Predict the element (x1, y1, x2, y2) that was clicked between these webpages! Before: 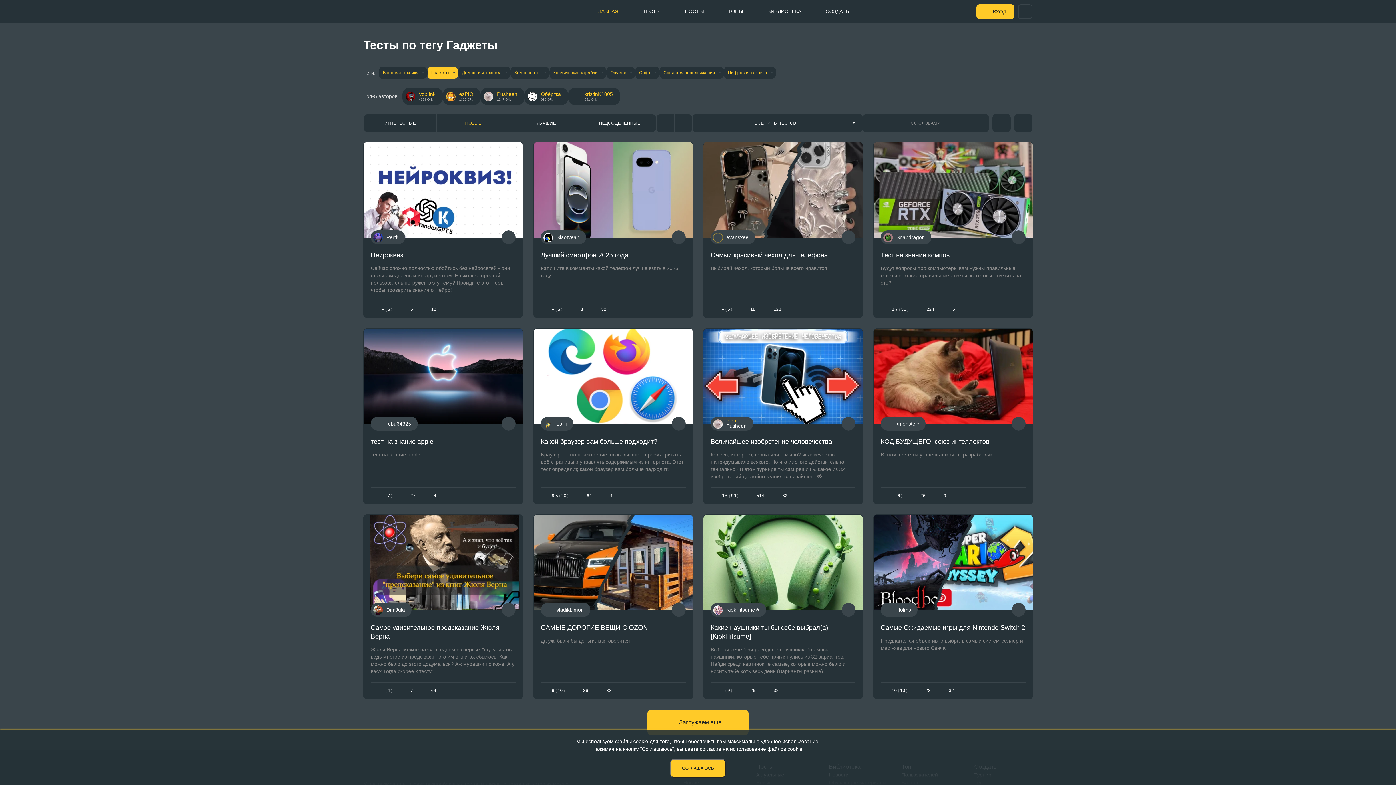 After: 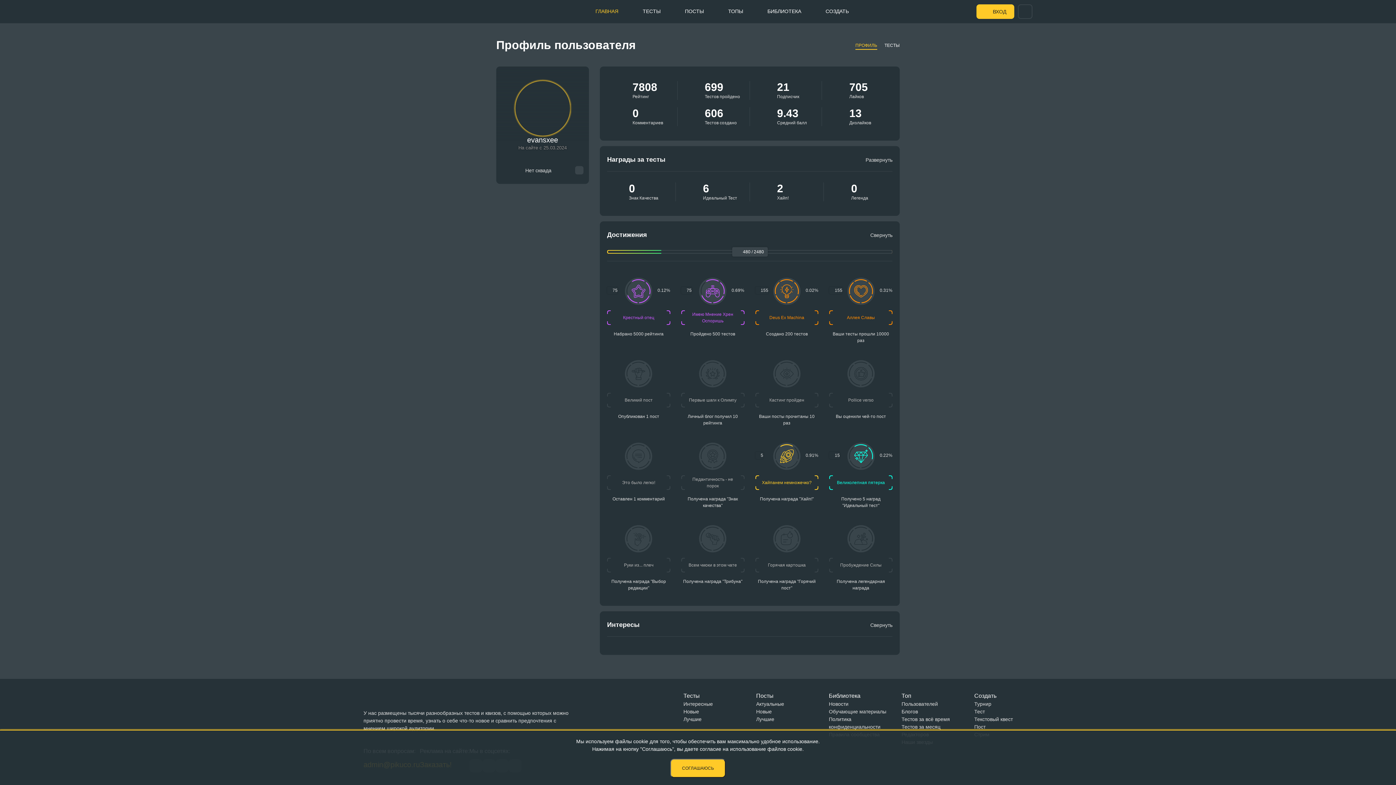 Action: bbox: (710, 230, 755, 244) label: evansxee